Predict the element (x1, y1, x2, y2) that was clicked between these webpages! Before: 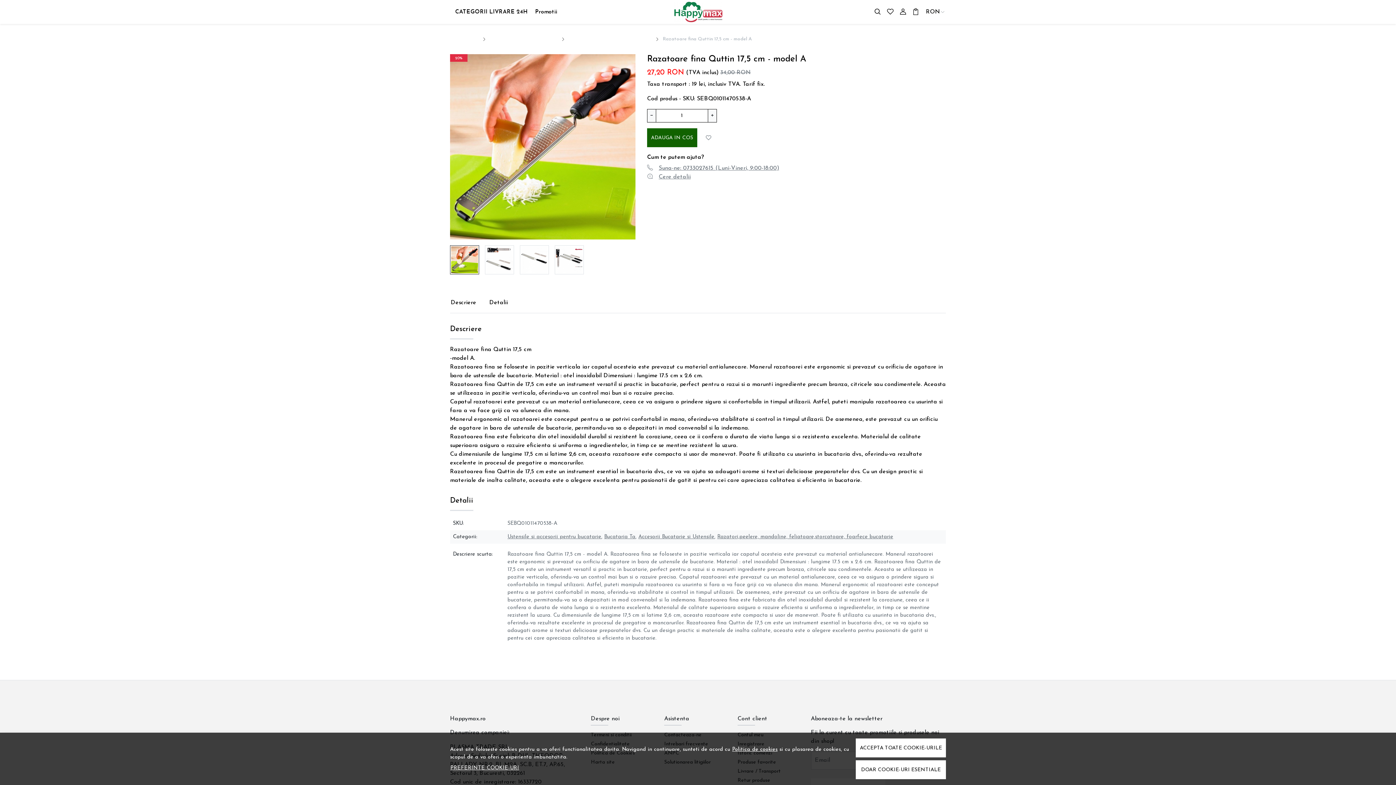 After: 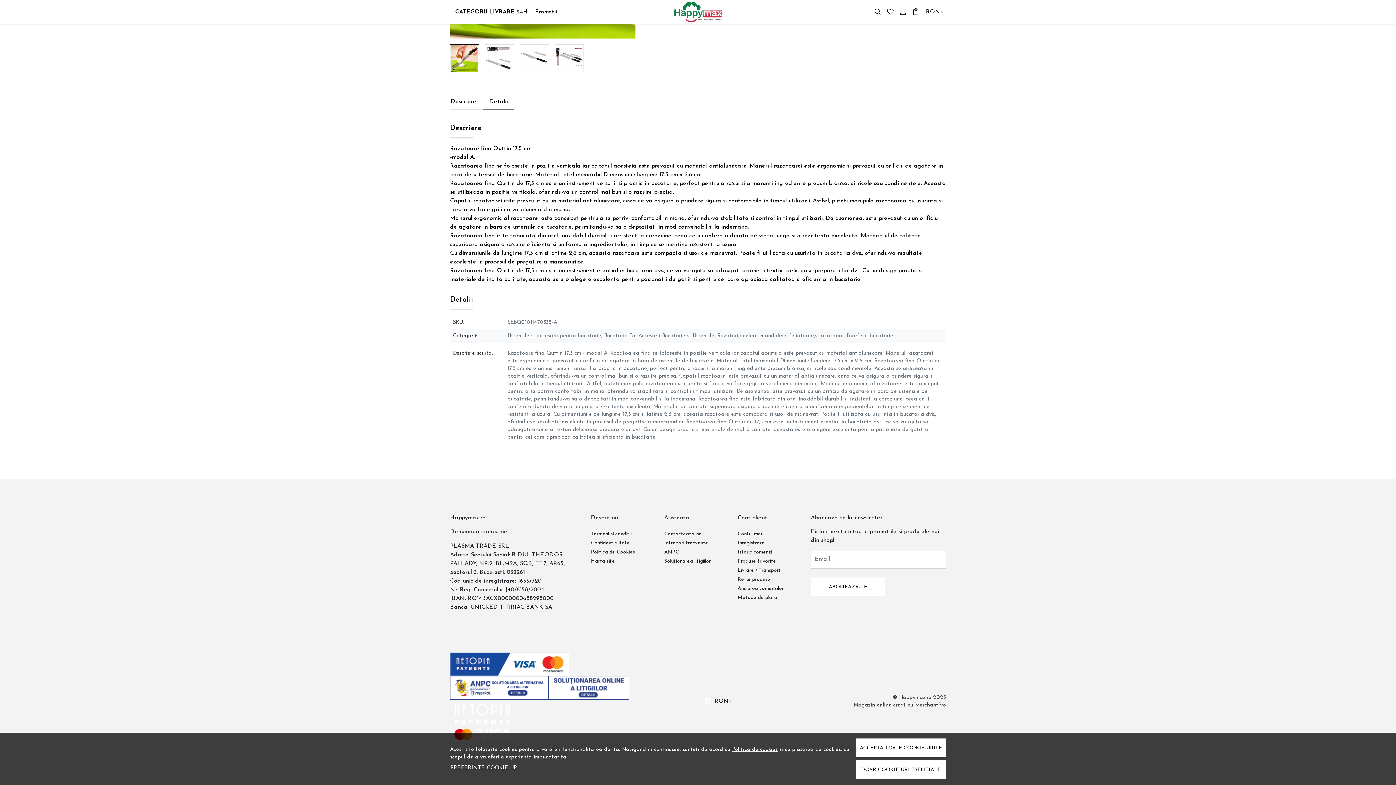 Action: bbox: (450, 294, 482, 310) label: Descriere